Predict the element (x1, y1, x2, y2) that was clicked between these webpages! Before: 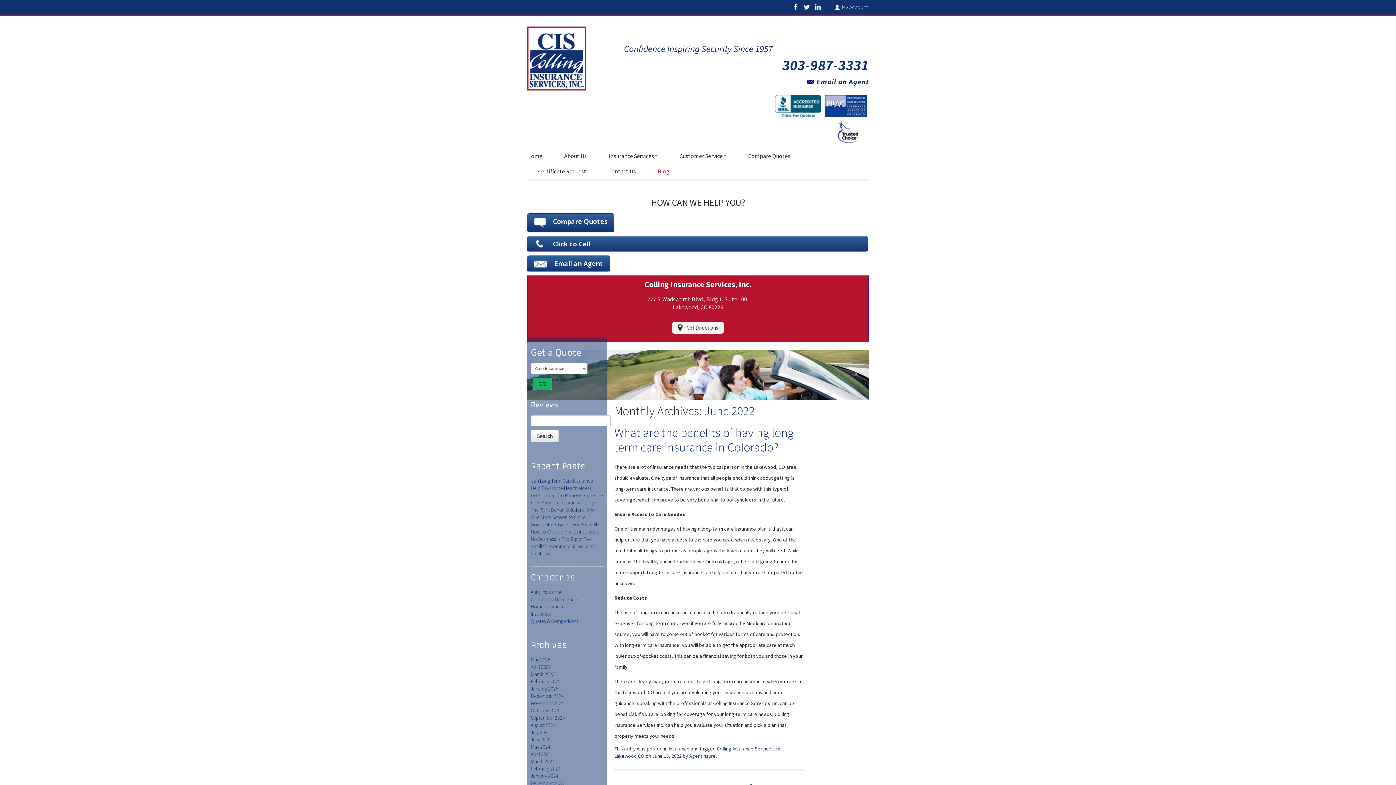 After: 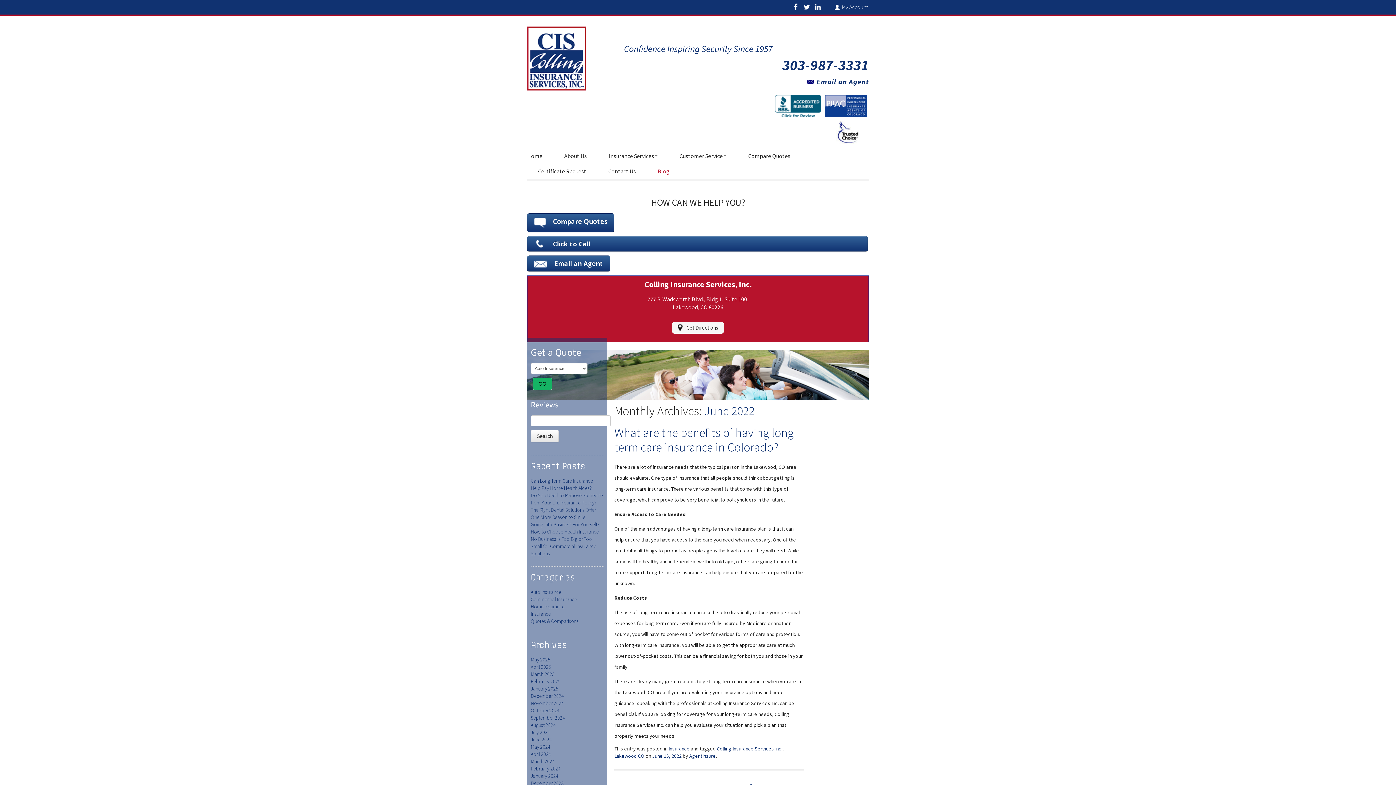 Action: bbox: (790, 1, 801, 12)